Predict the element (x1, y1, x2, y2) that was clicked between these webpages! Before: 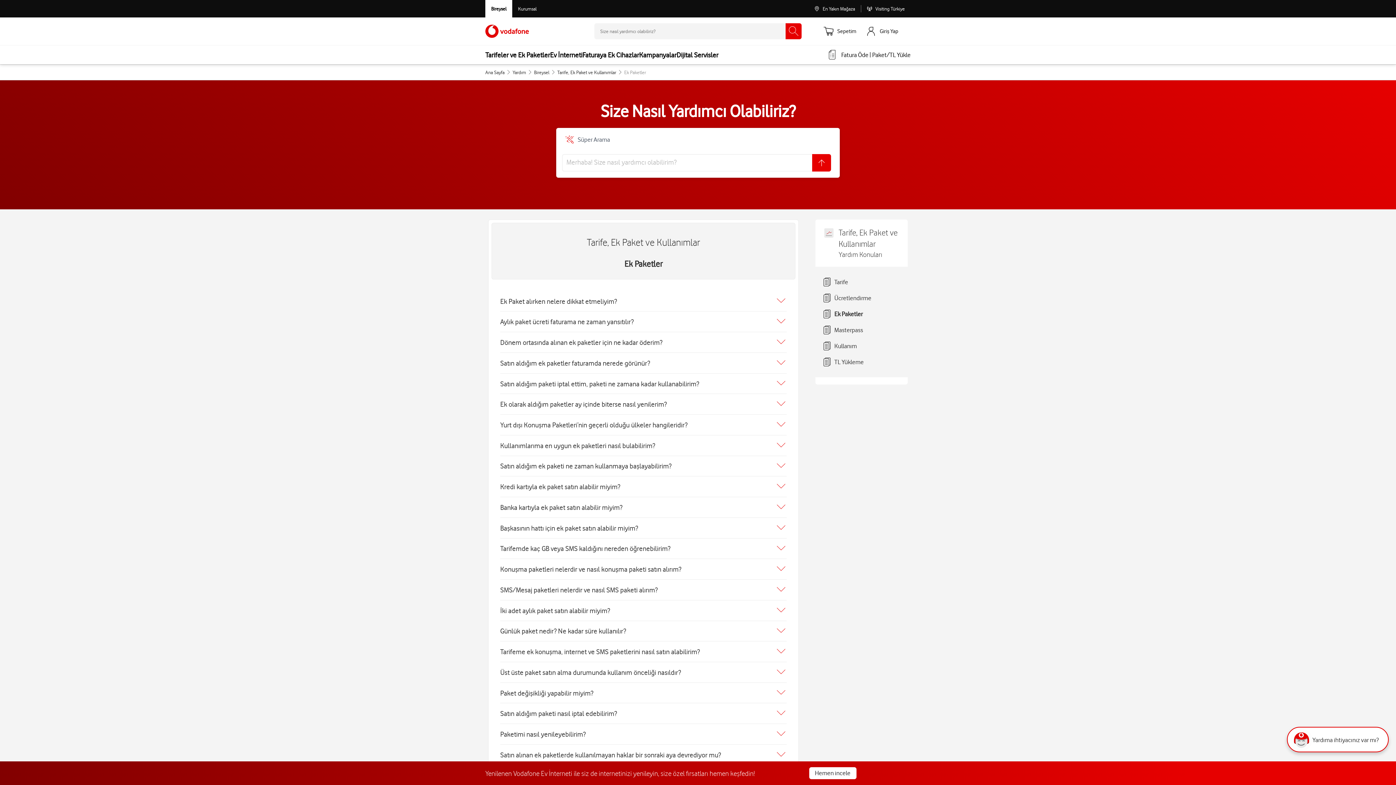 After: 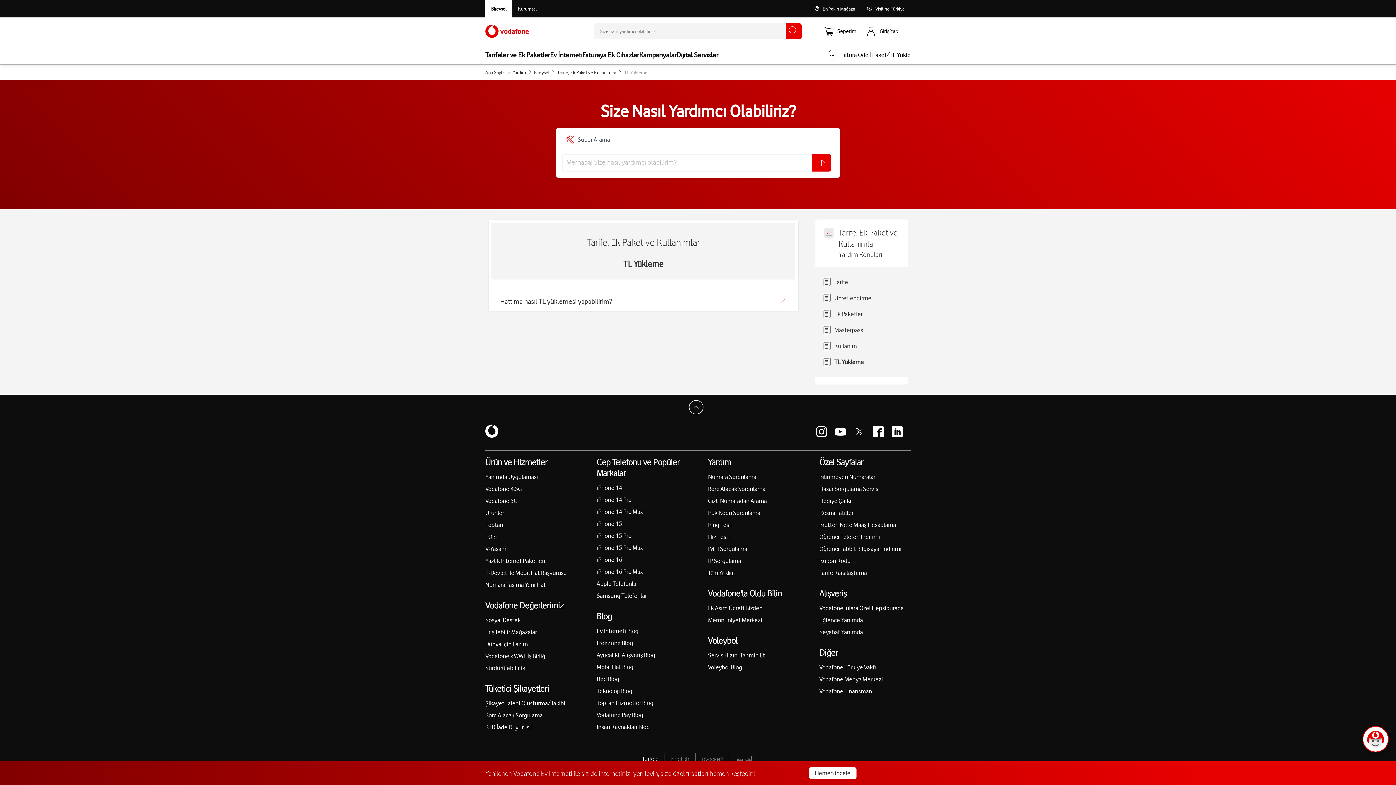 Action: bbox: (822, 357, 900, 366) label: TL Yükleme